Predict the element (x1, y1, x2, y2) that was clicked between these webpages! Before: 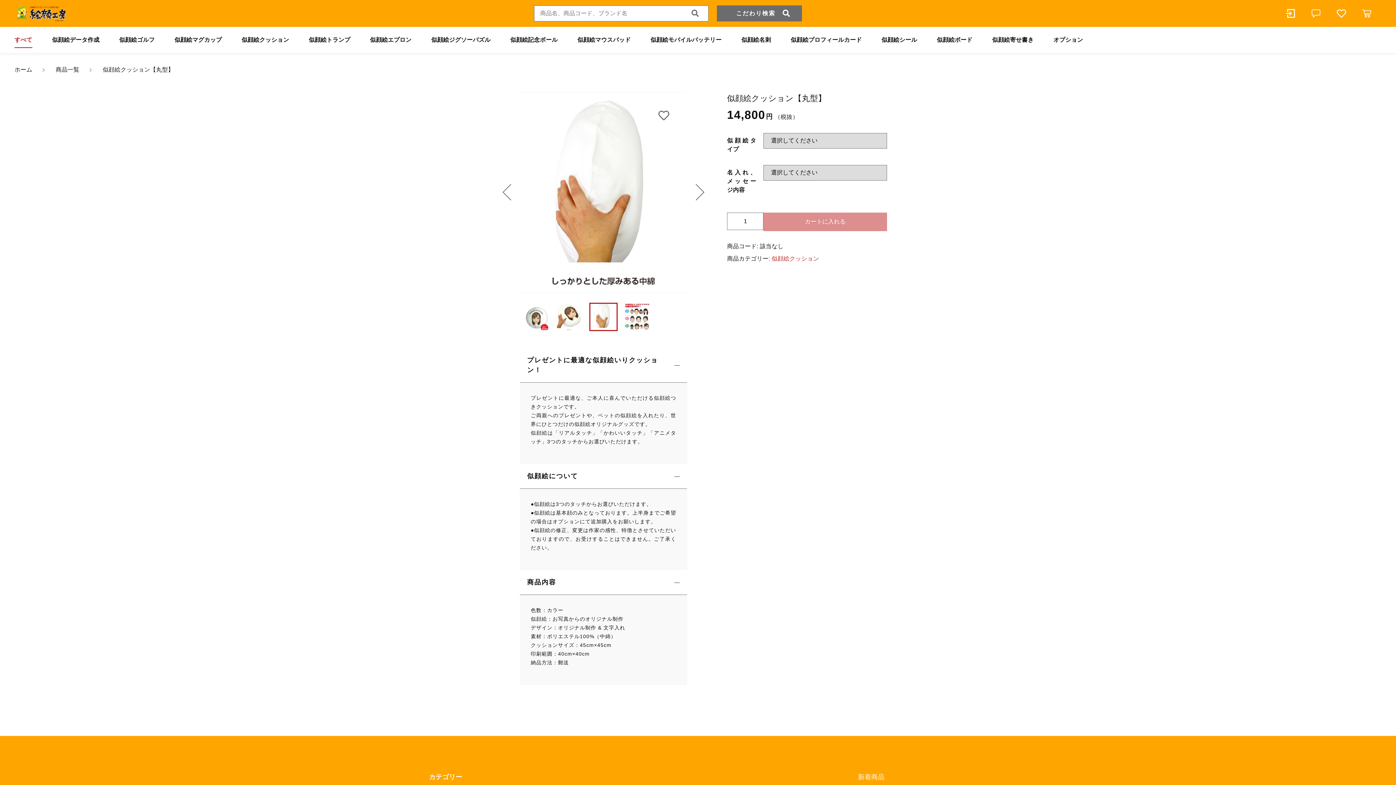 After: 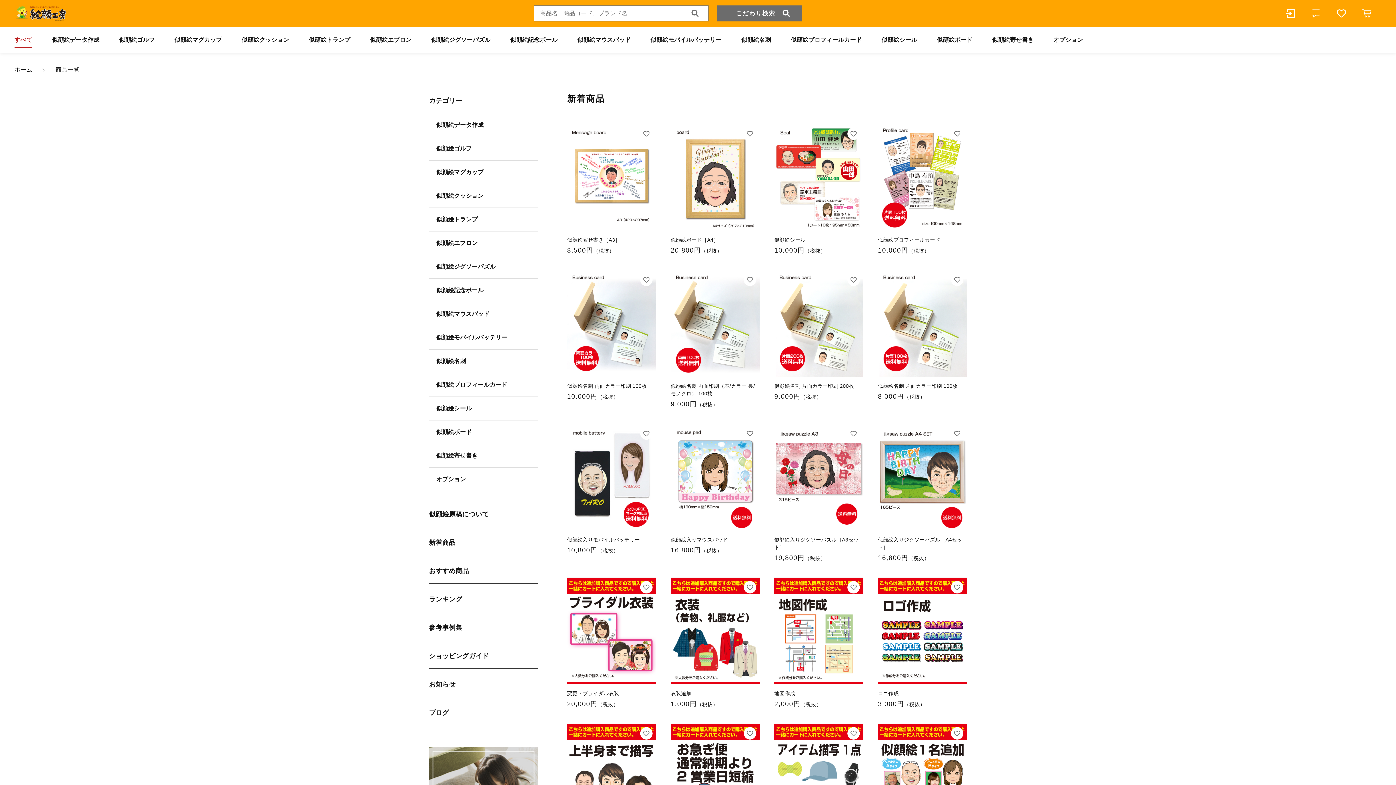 Action: label: 新着商品 bbox: (858, 765, 967, 789)